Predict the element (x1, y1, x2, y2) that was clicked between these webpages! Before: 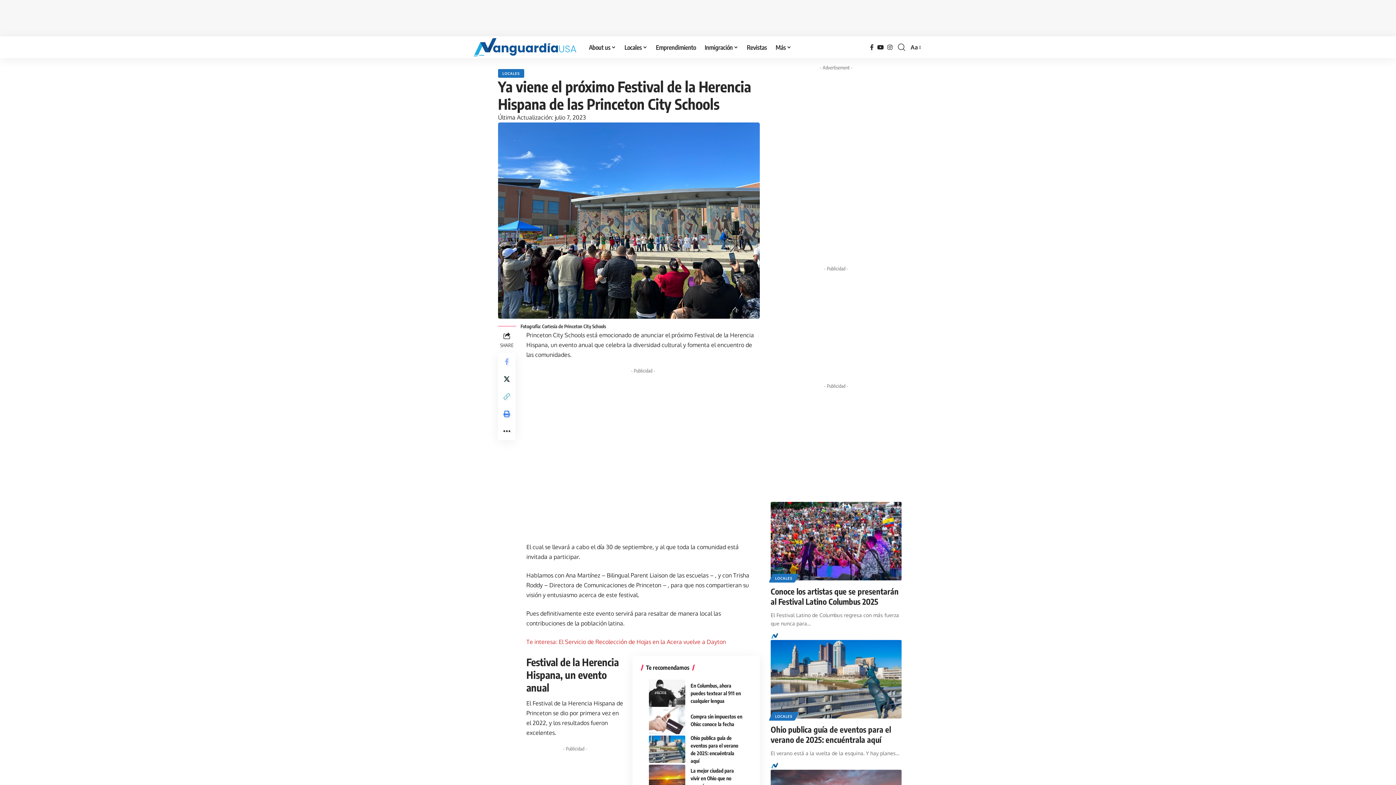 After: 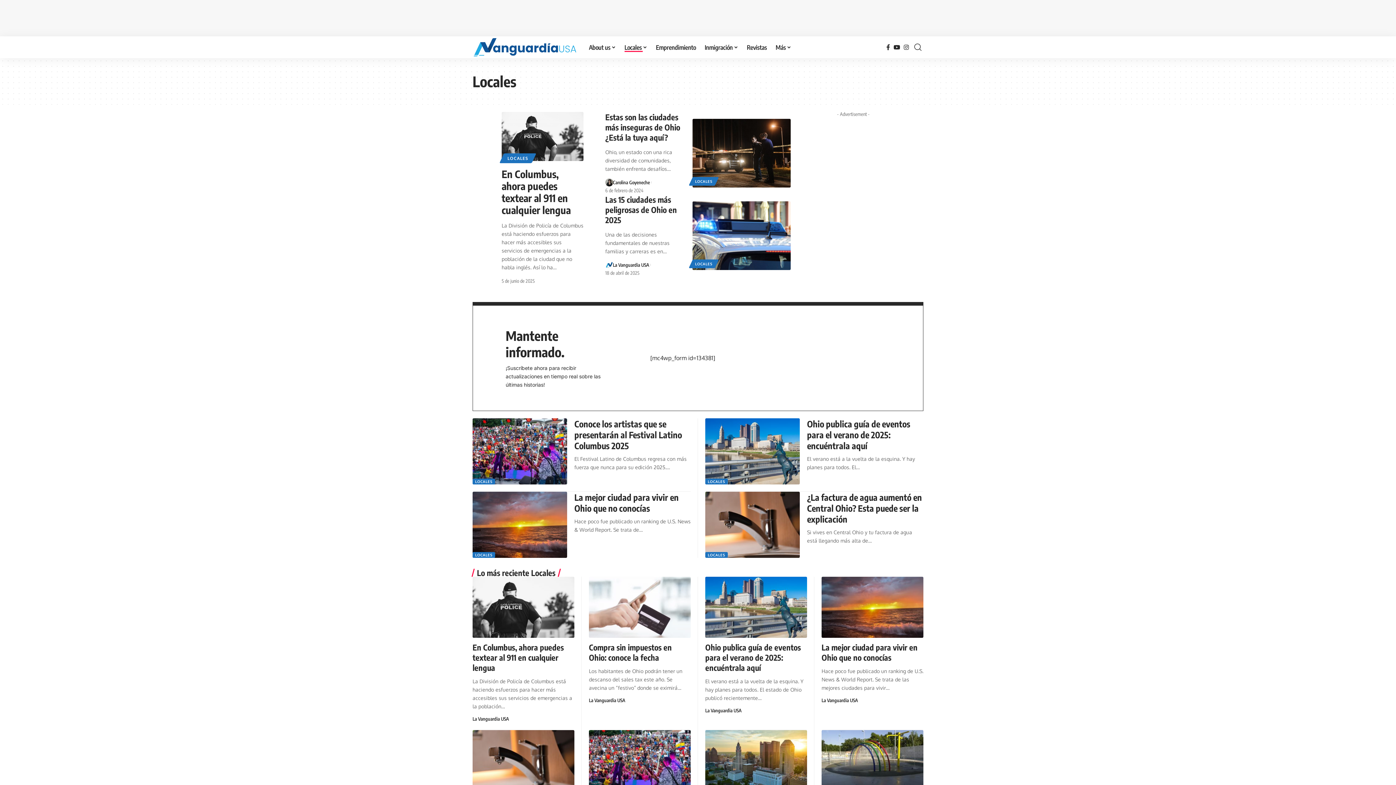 Action: label: LOCALES bbox: (770, 574, 797, 582)